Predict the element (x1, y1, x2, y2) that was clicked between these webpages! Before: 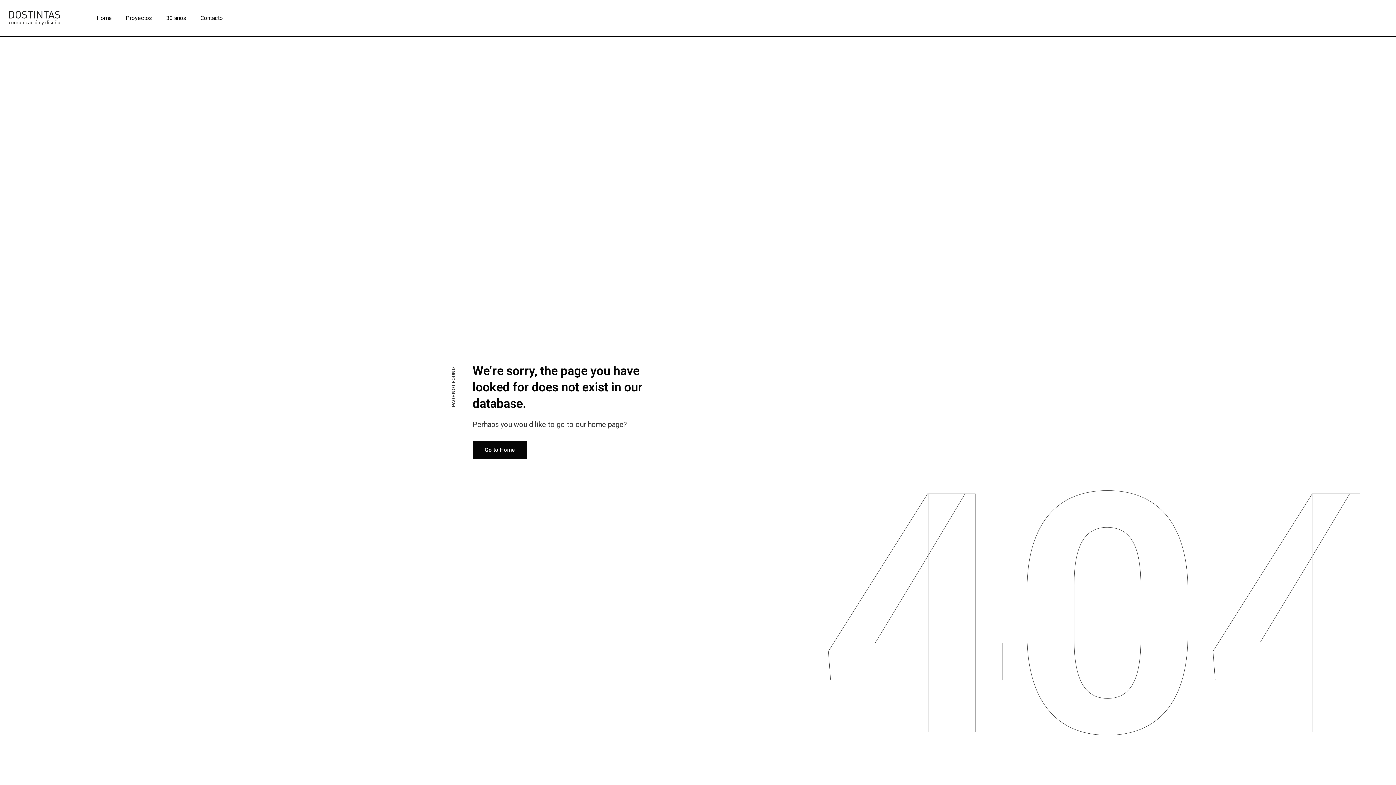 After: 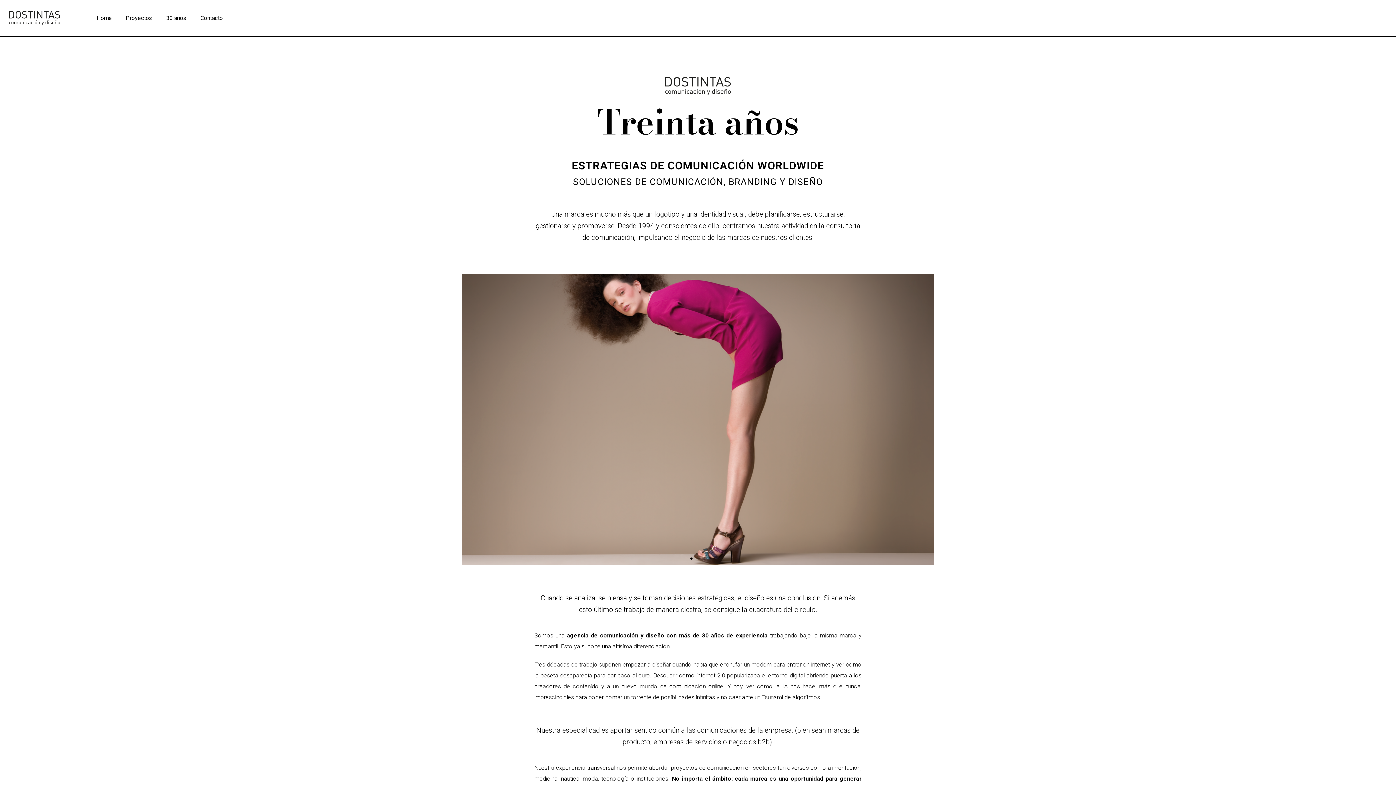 Action: bbox: (166, 14, 186, 22) label: 30 años